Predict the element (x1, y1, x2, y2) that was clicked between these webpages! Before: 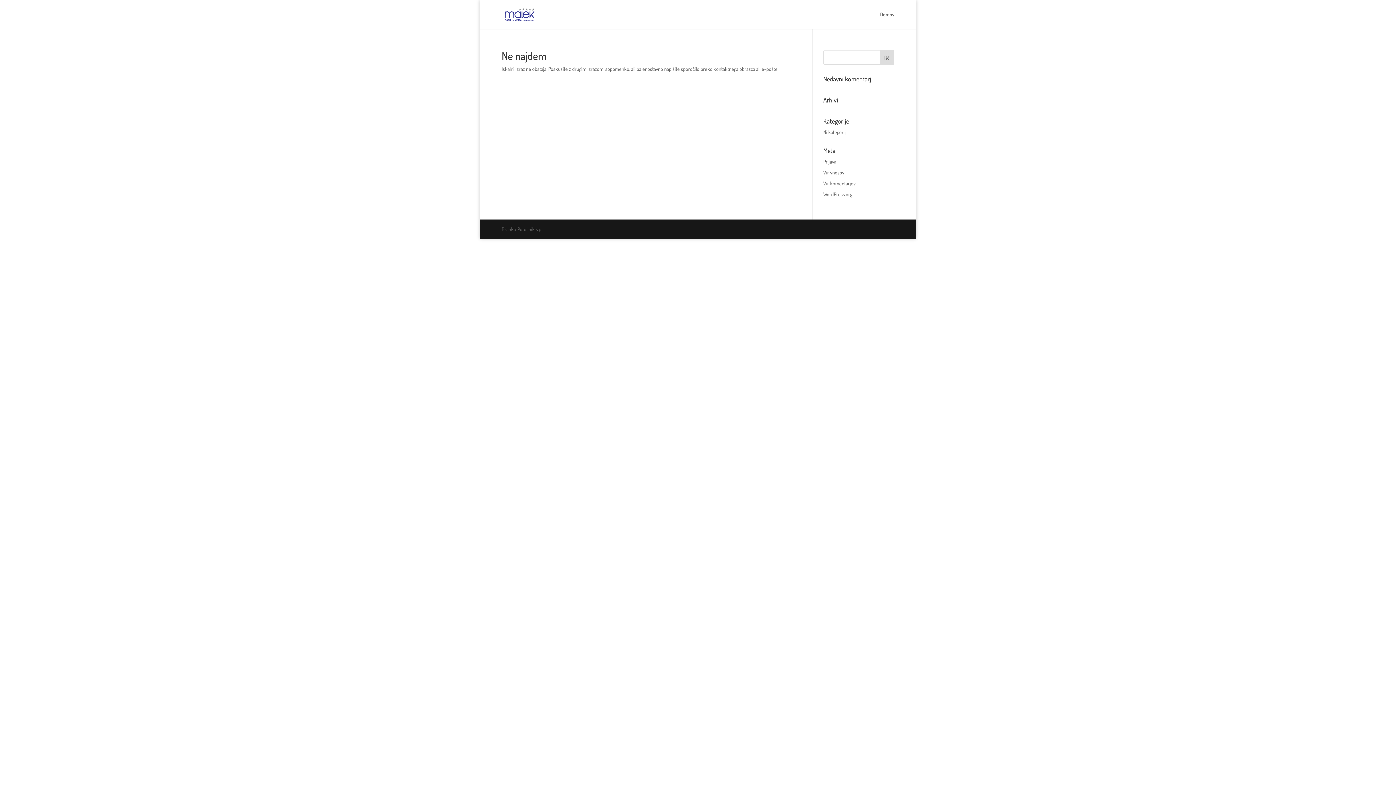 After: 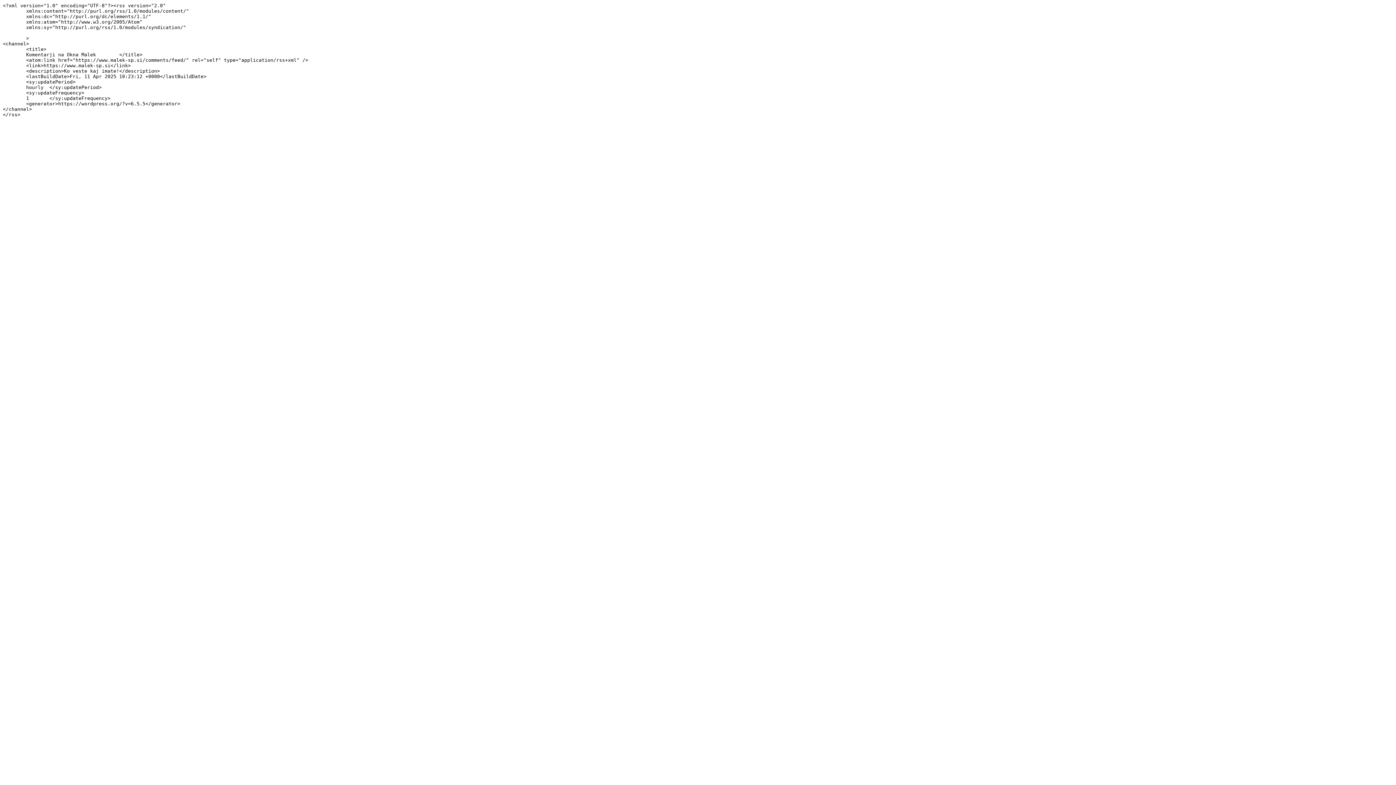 Action: label: Vir komentarjev bbox: (823, 180, 855, 186)